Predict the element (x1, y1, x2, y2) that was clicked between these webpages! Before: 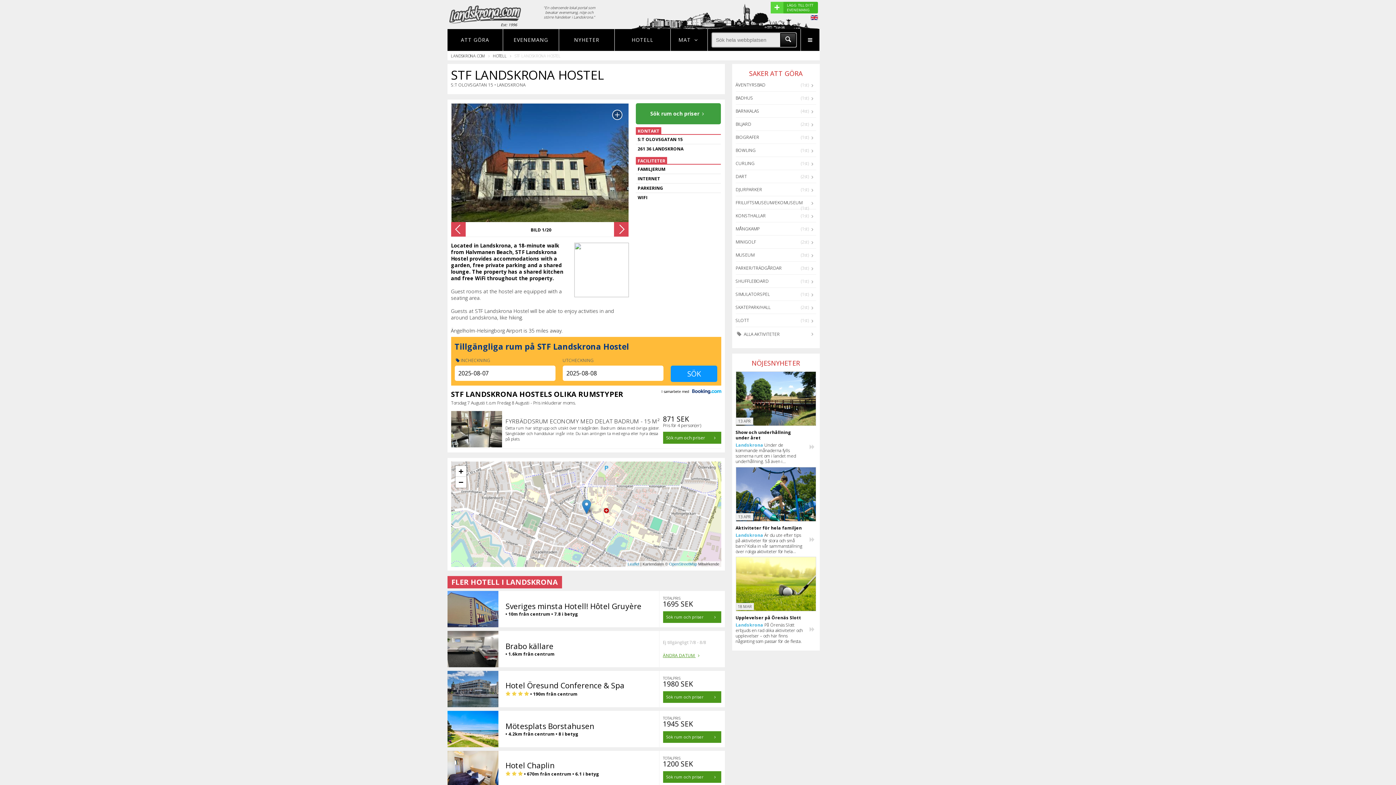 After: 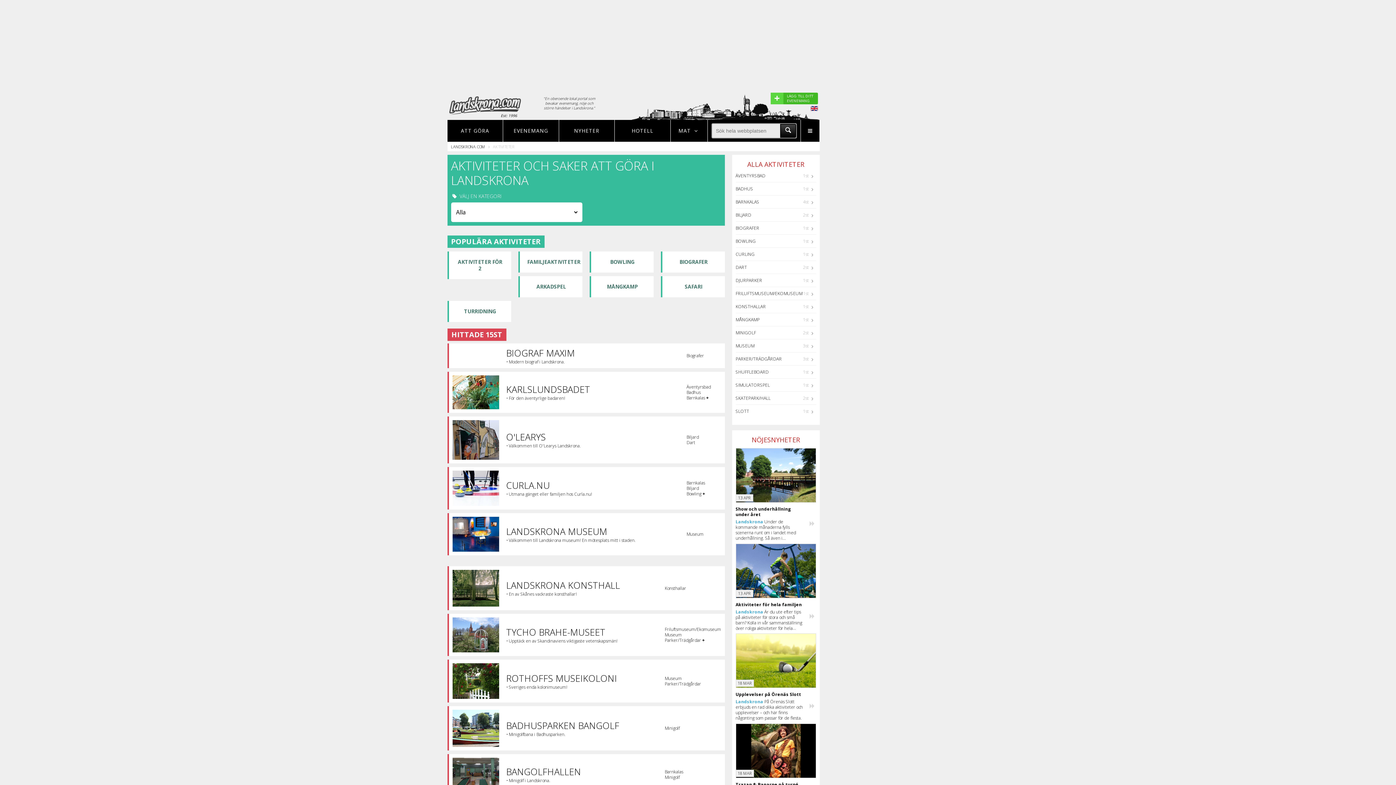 Action: bbox: (451, 29, 499, 50) label: ATT GÖRA